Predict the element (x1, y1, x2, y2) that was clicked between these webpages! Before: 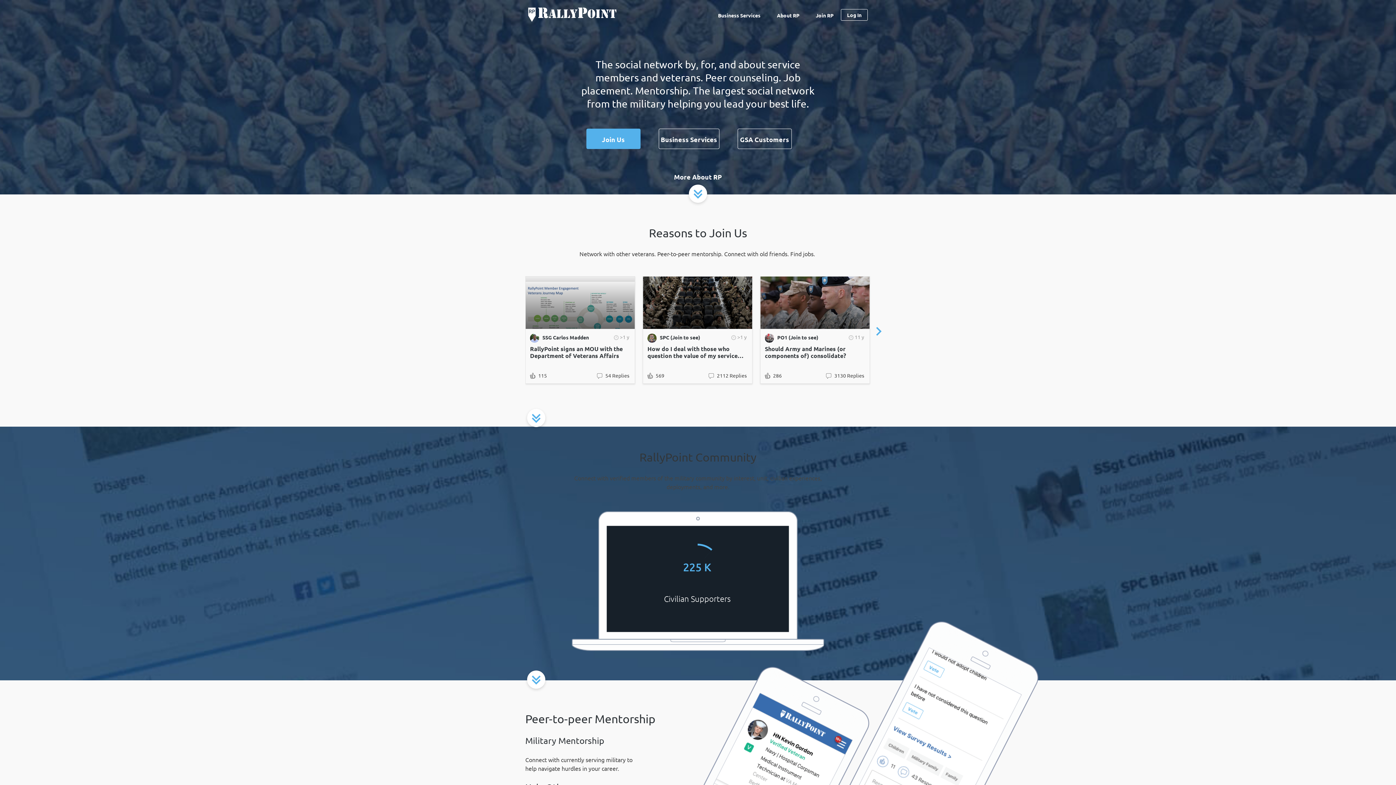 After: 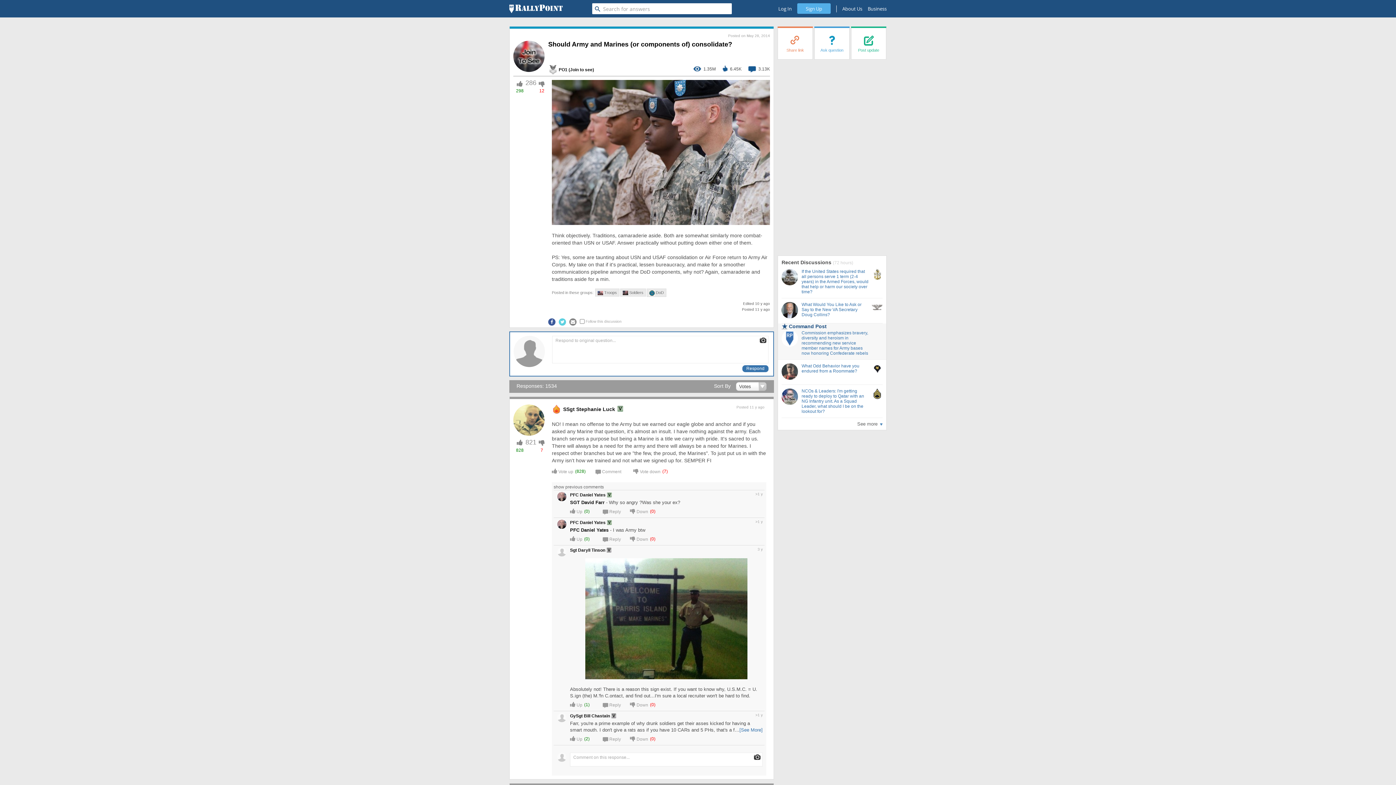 Action: bbox: (760, 276, 869, 329)